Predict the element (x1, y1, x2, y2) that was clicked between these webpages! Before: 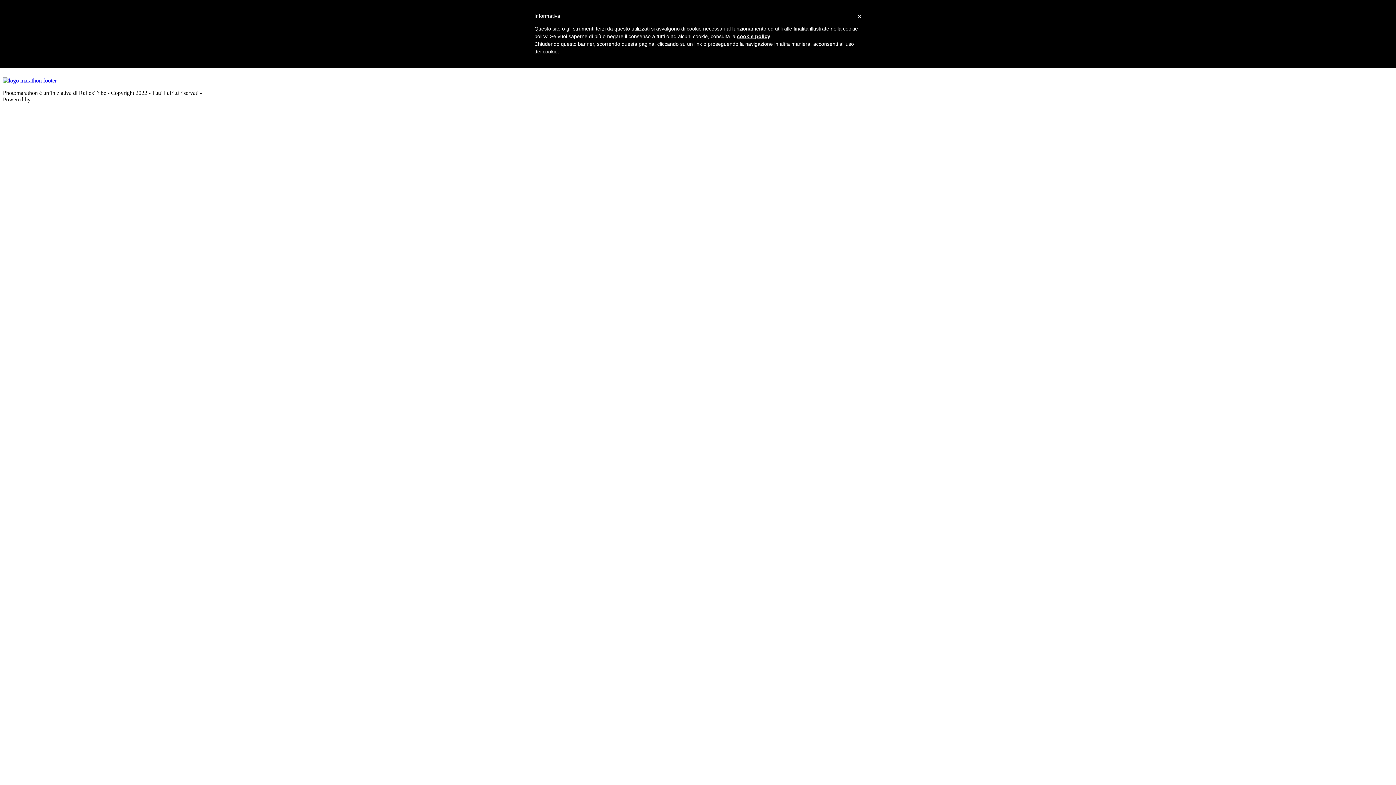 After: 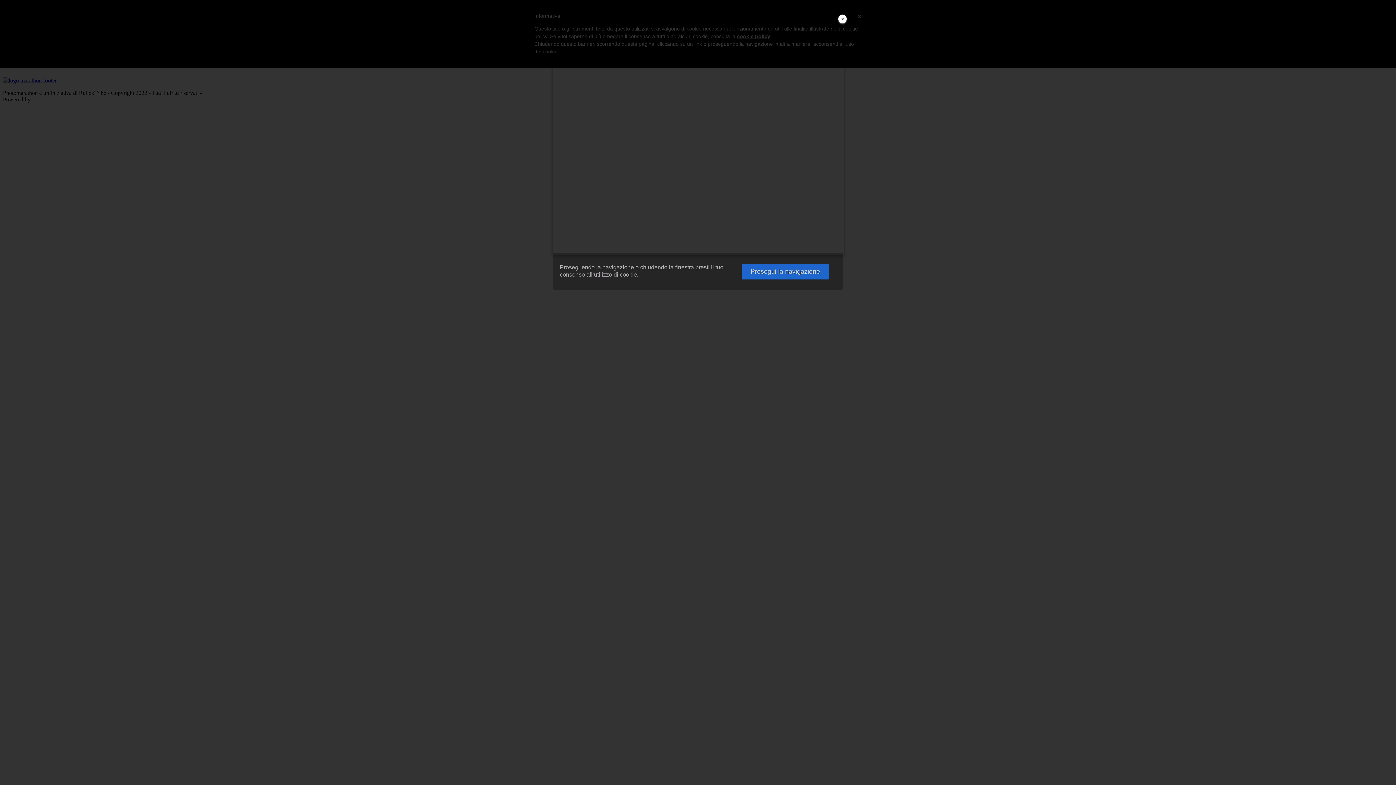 Action: bbox: (737, 33, 770, 39) label: cookie policy